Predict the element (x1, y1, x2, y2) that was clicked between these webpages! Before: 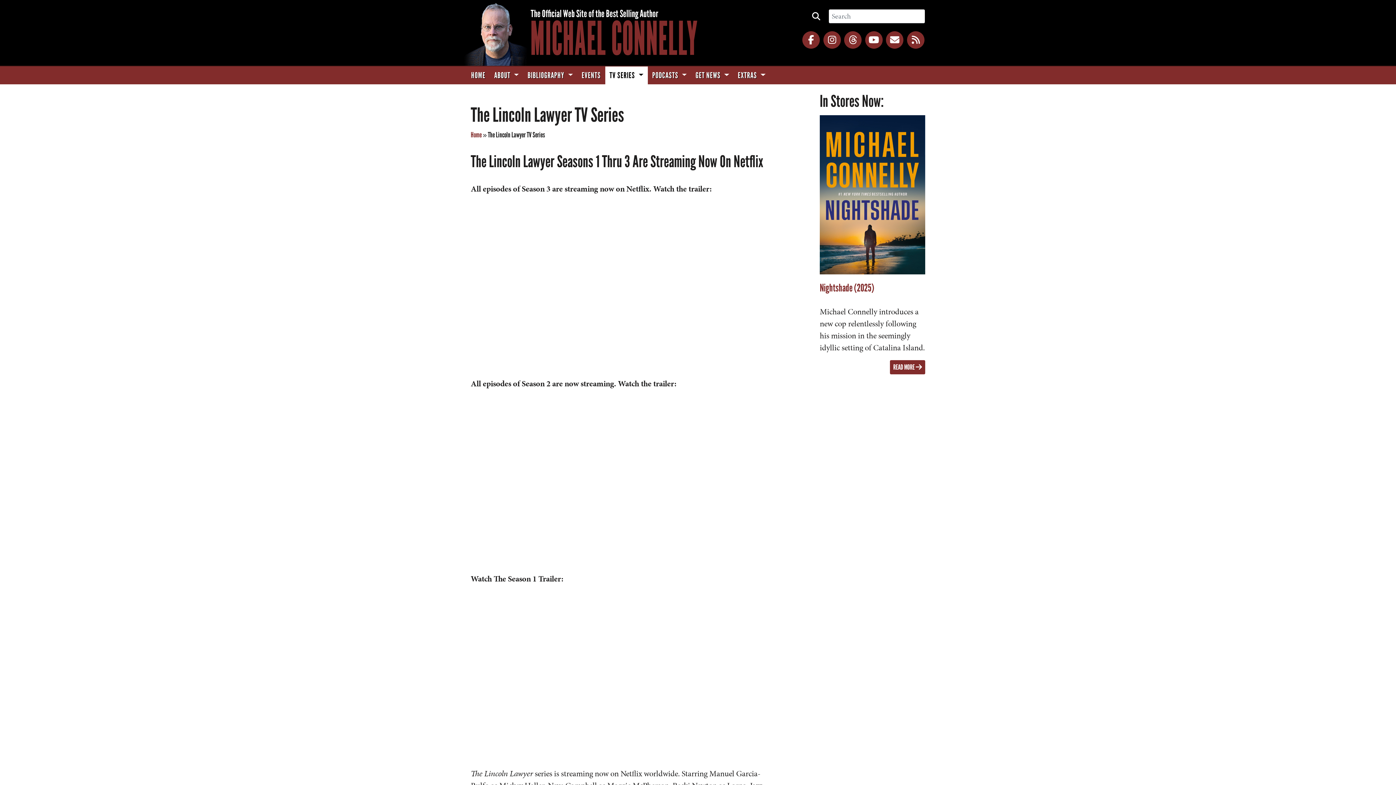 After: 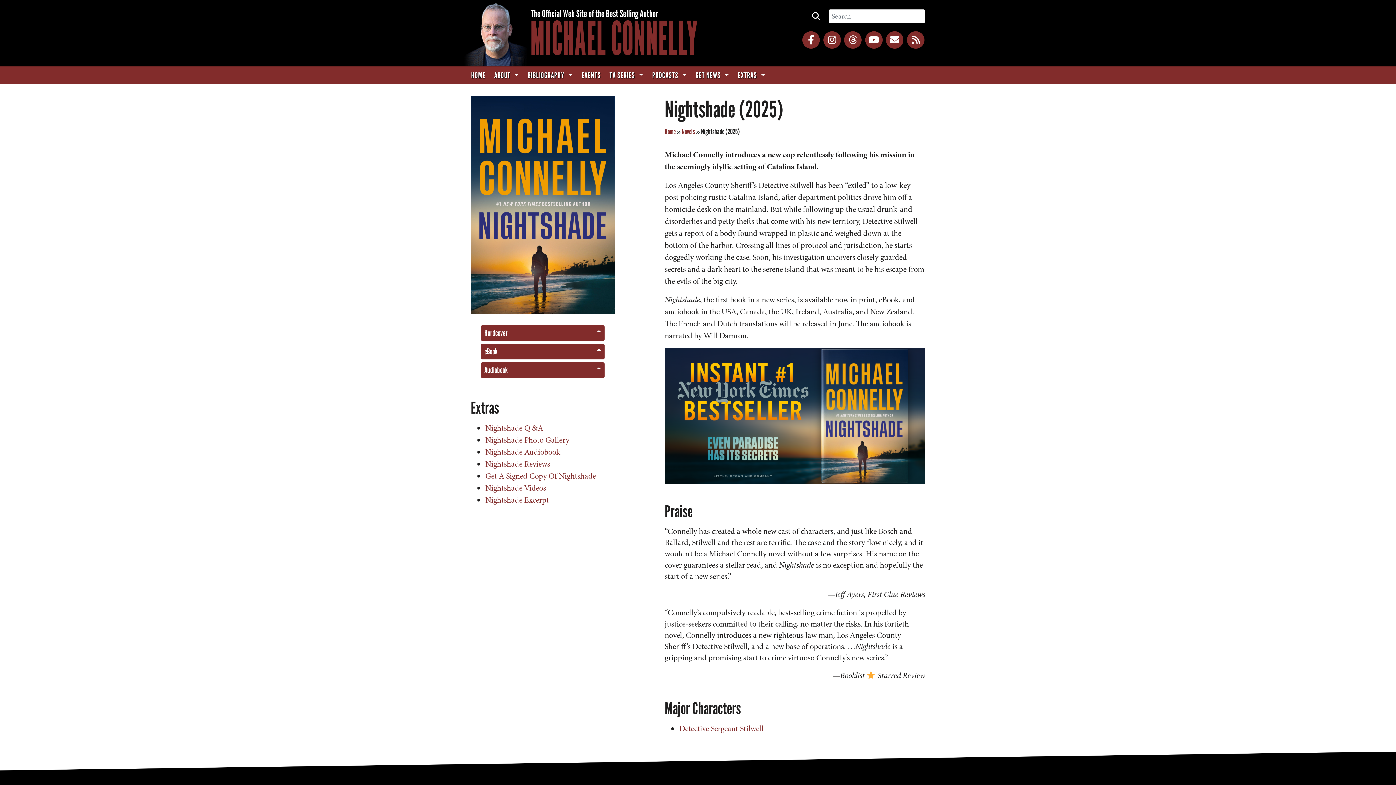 Action: bbox: (819, 281, 874, 294) label: Nightshade (2025)